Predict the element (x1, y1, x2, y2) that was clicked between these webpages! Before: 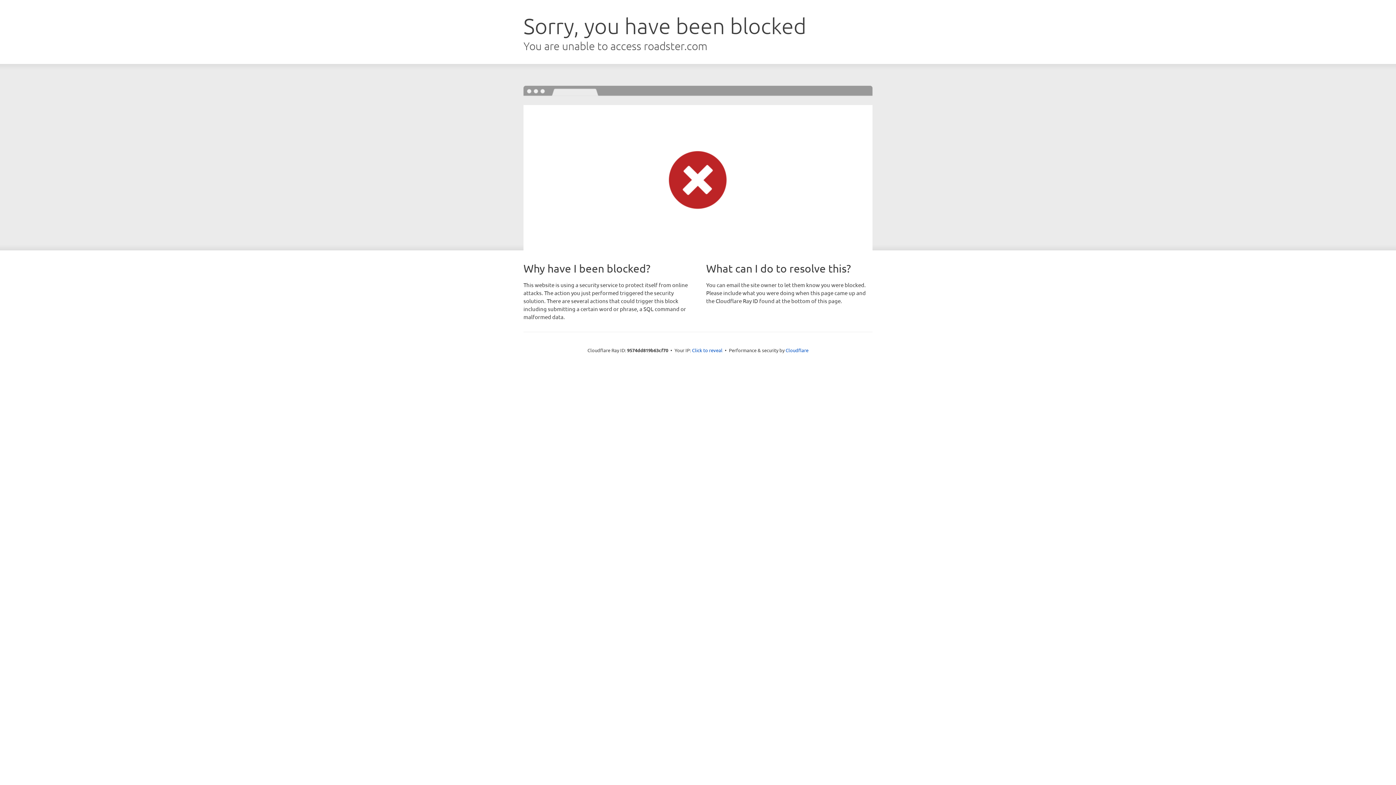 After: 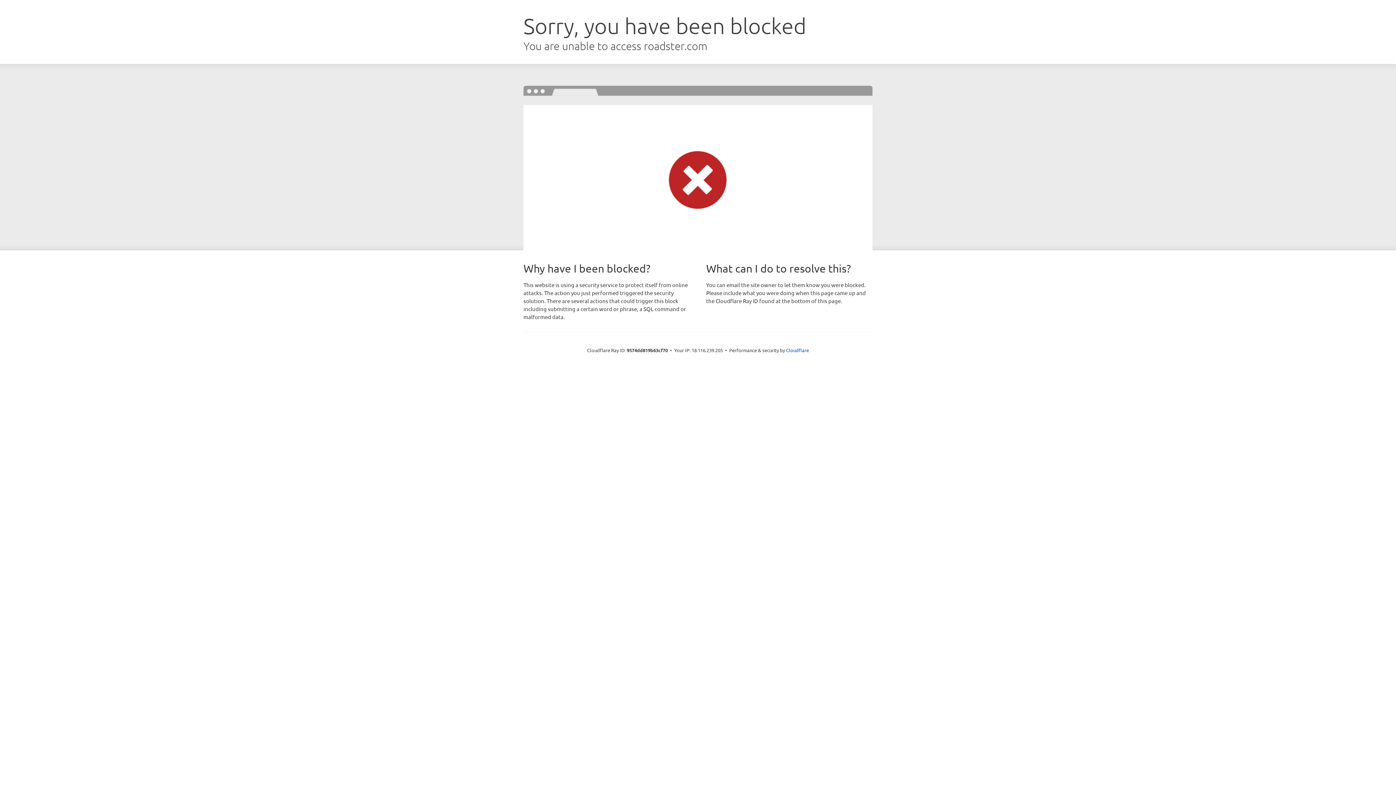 Action: bbox: (692, 346, 722, 353) label: Click to reveal